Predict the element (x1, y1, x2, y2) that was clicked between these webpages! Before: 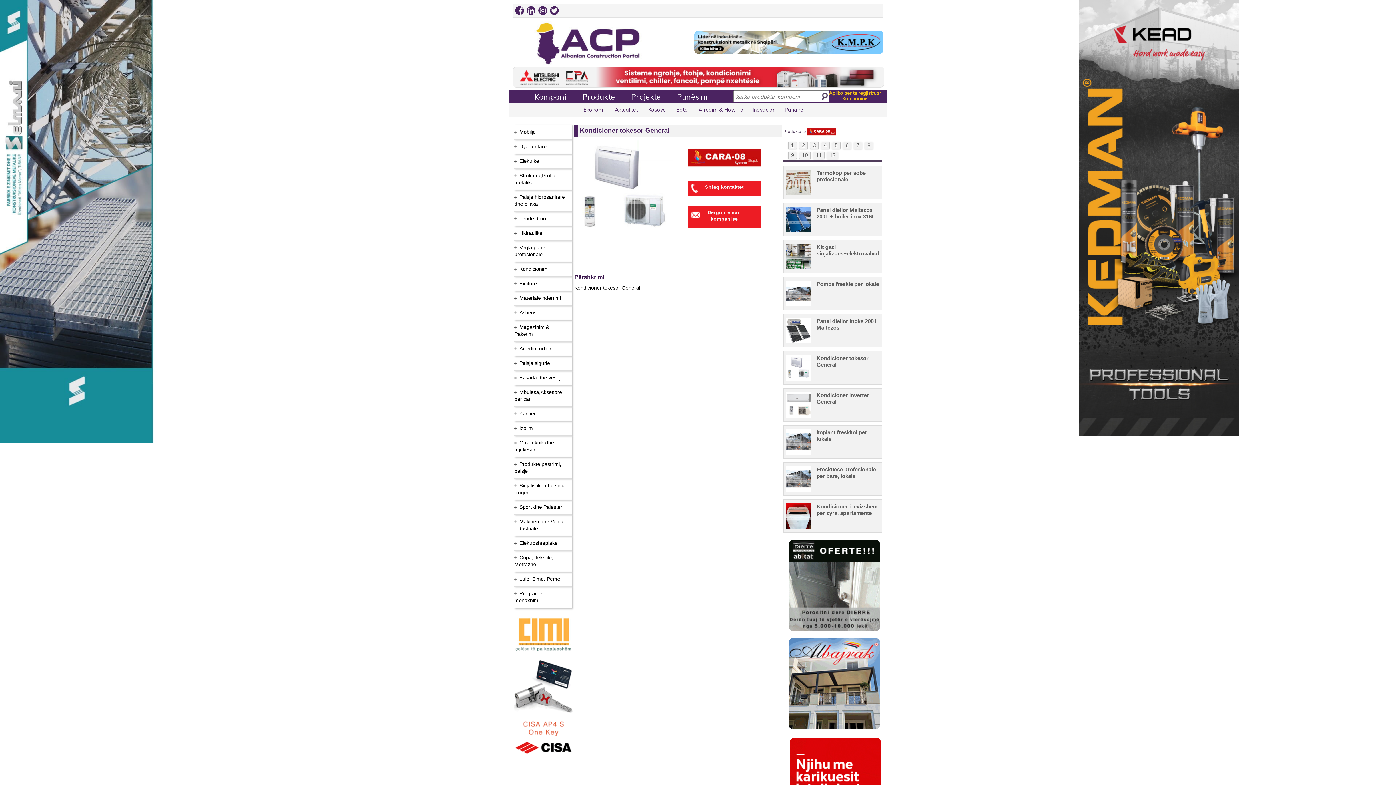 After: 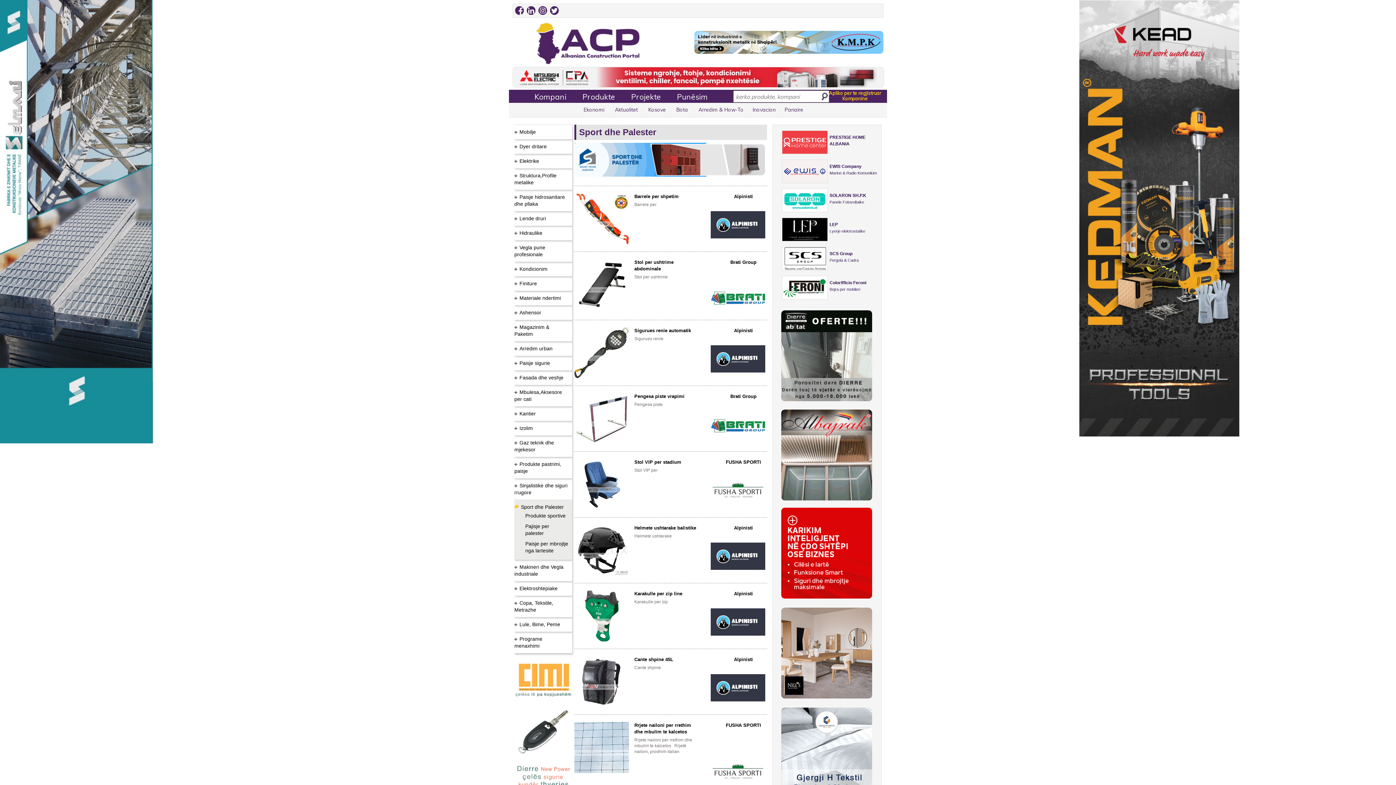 Action: label: Sport dhe Palester bbox: (519, 504, 562, 510)